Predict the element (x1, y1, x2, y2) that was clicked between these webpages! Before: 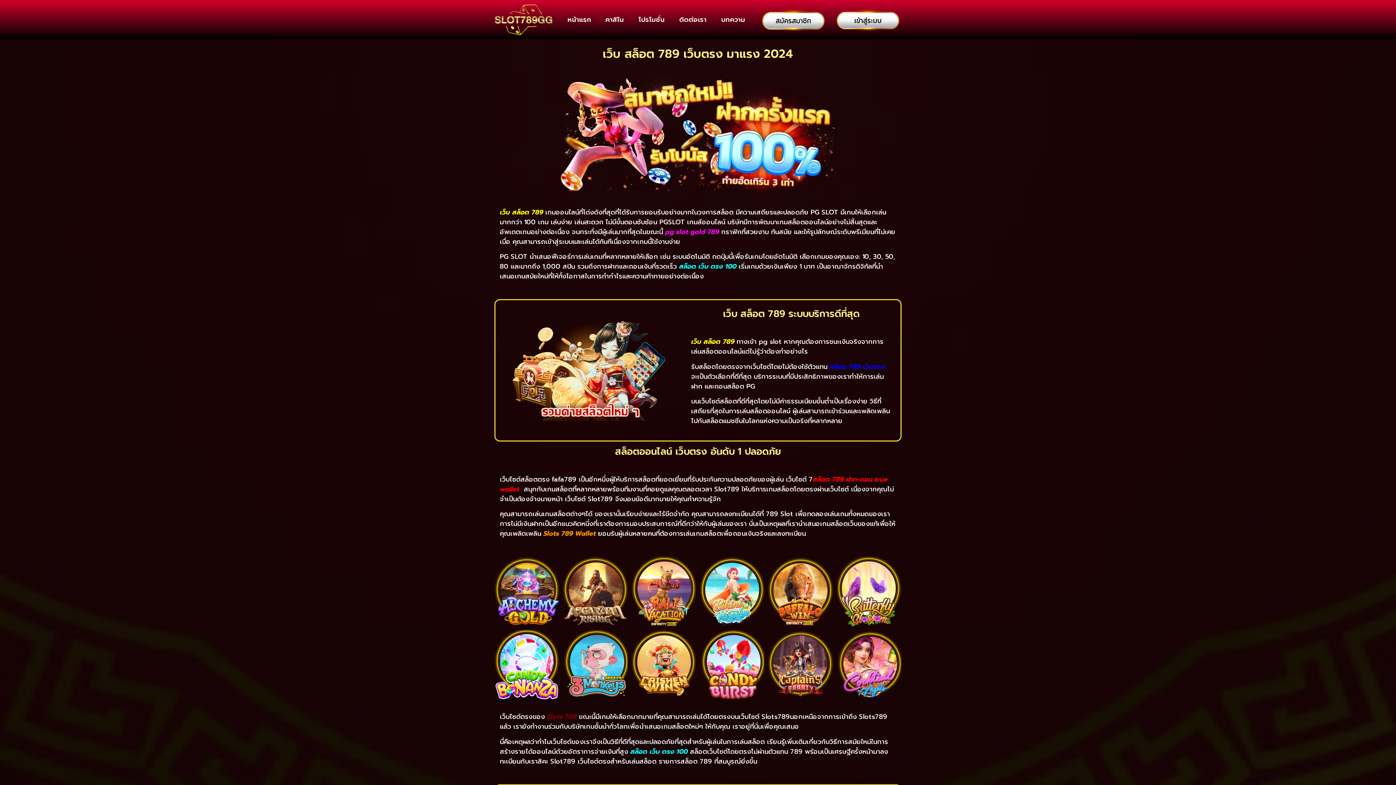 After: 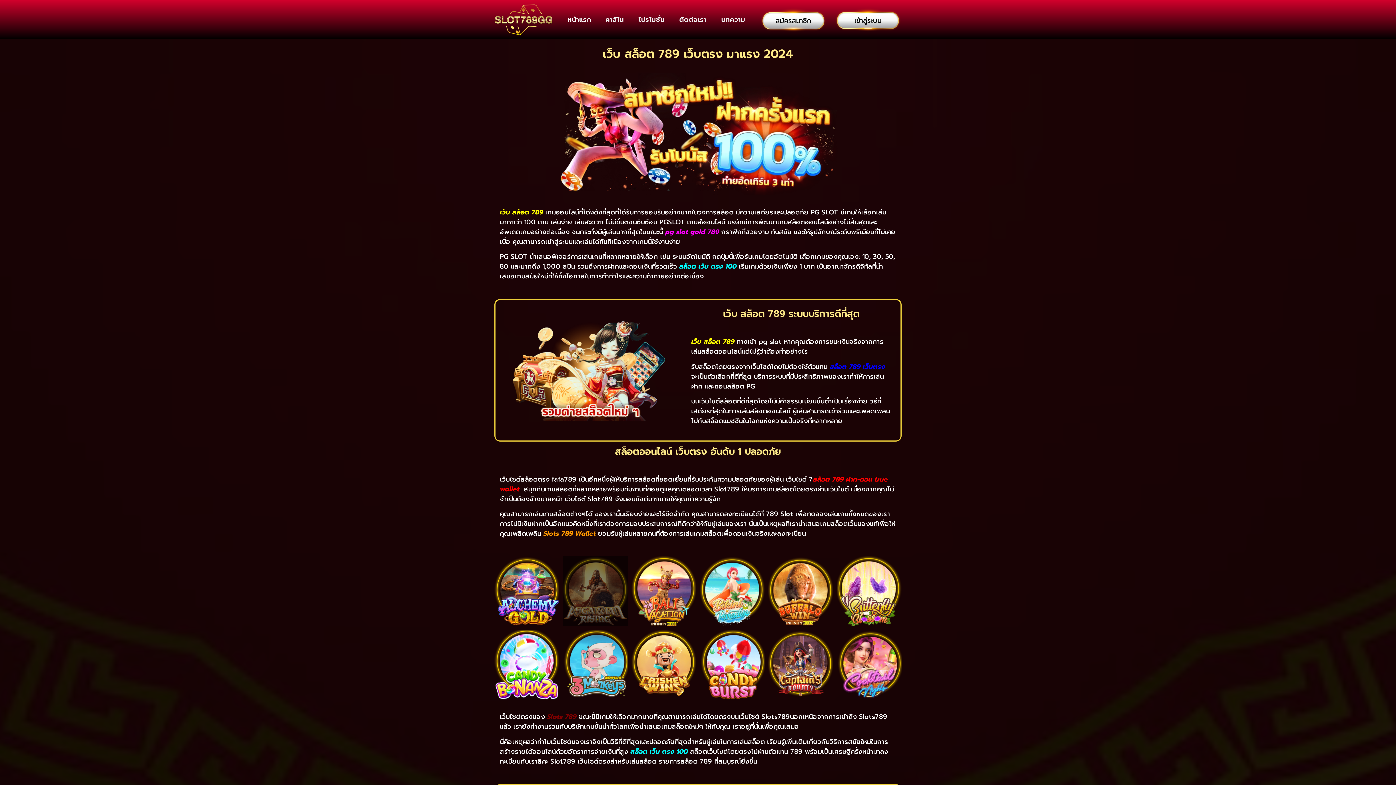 Action: bbox: (563, 556, 627, 626)